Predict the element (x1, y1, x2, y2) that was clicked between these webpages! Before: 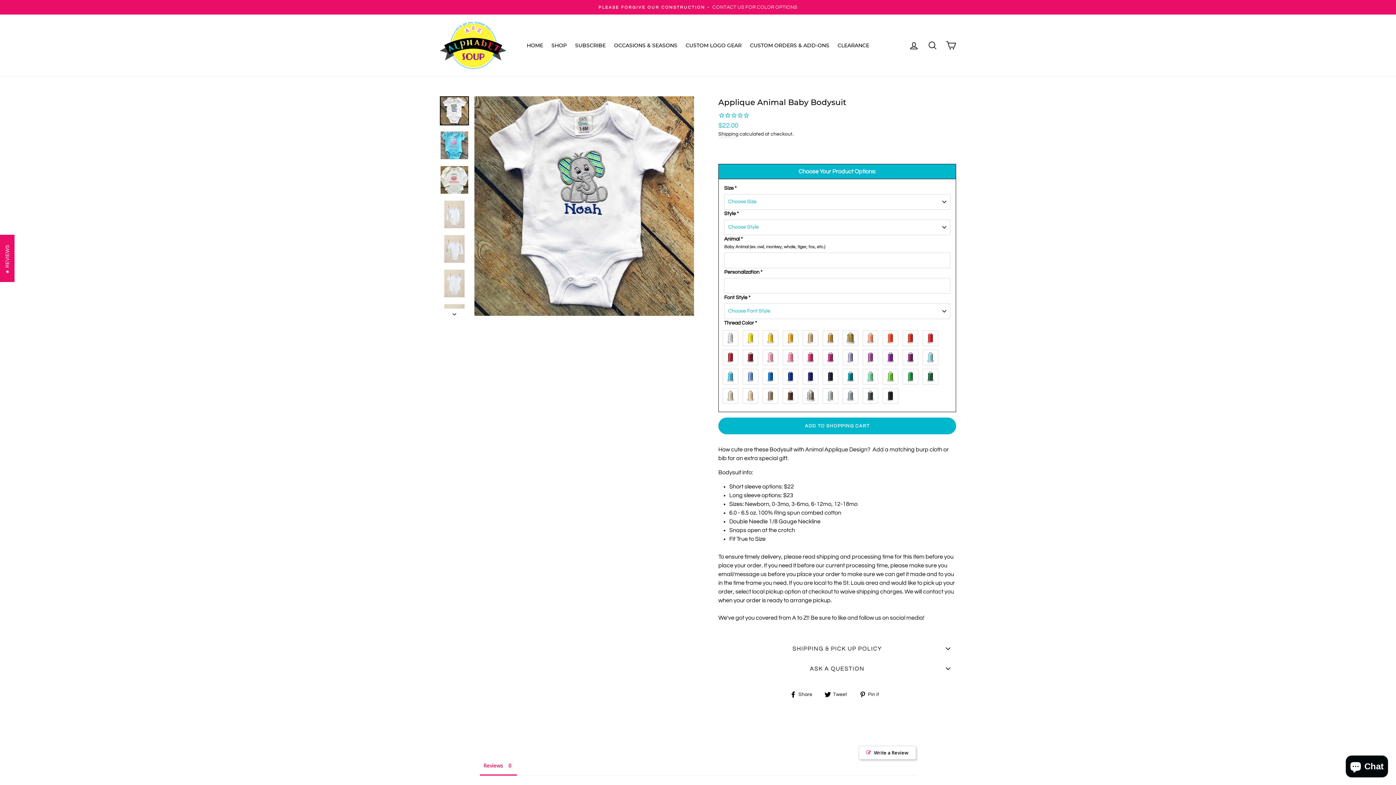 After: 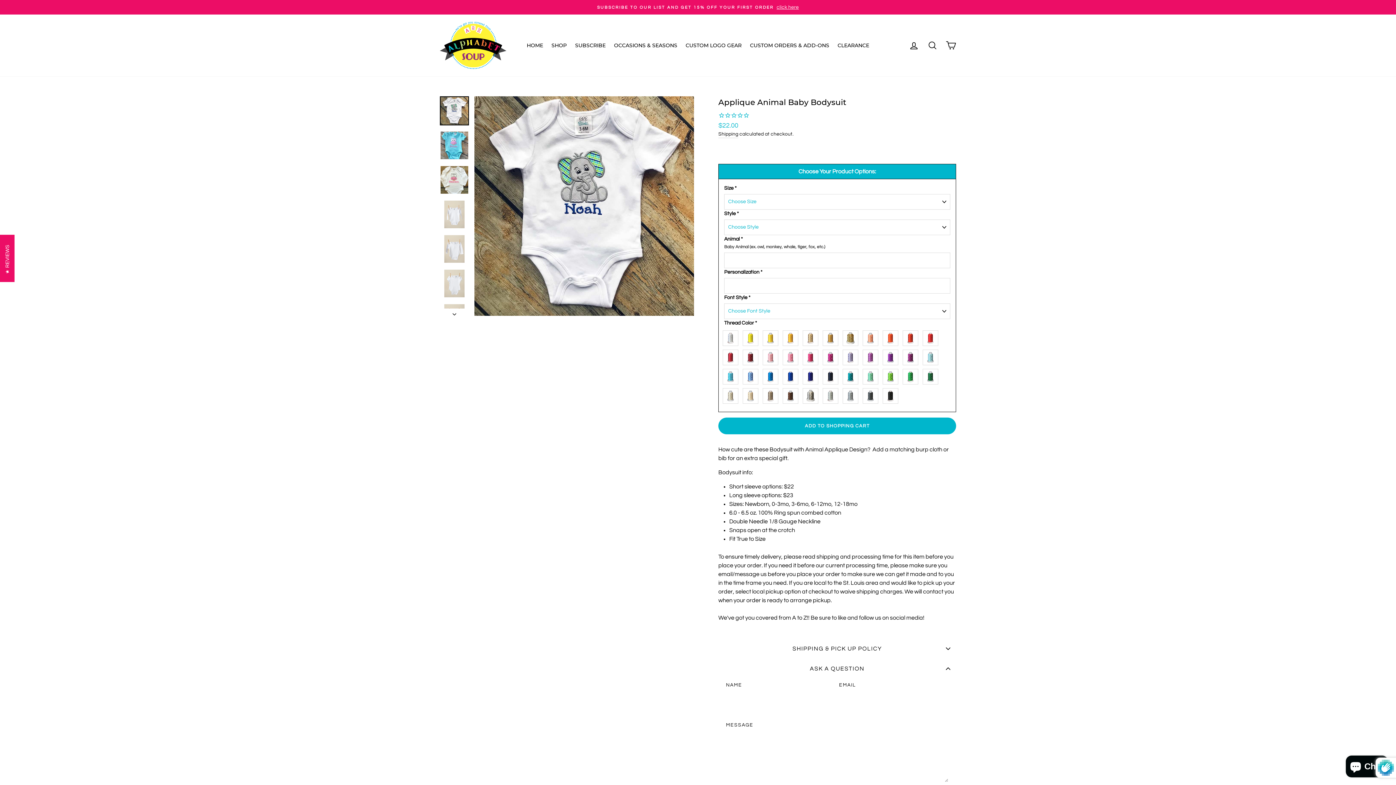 Action: label: ASK A QUESTION bbox: (718, 658, 956, 678)